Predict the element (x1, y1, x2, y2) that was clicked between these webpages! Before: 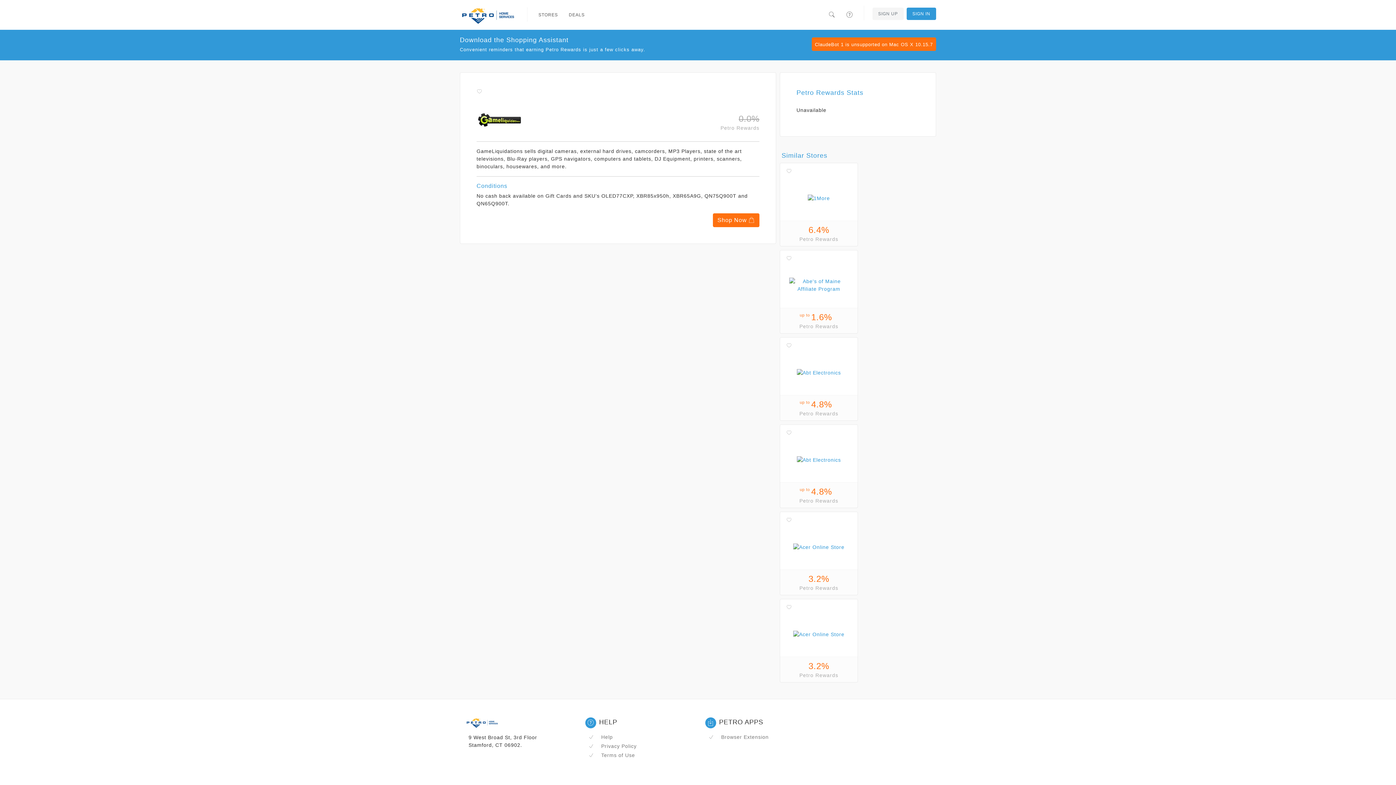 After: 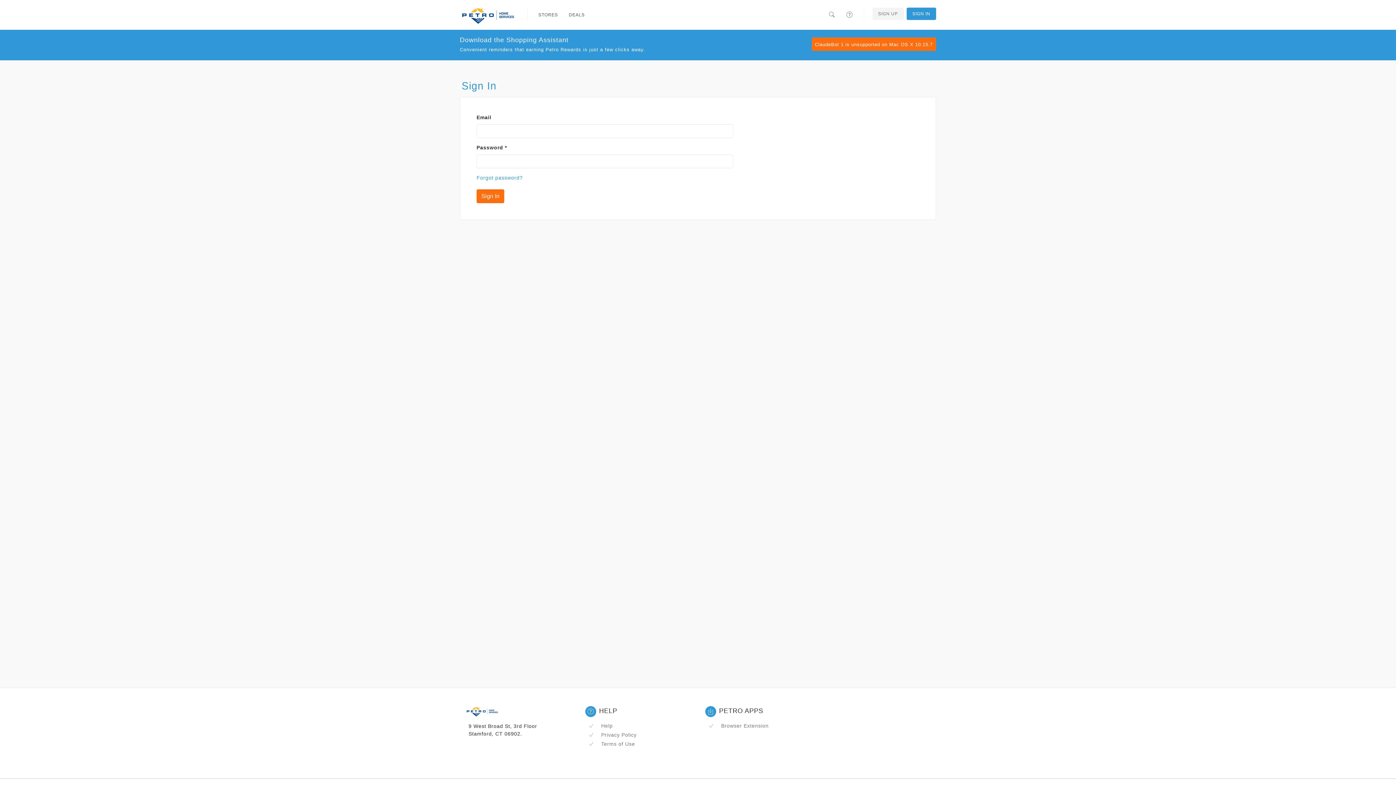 Action: bbox: (786, 255, 792, 261)